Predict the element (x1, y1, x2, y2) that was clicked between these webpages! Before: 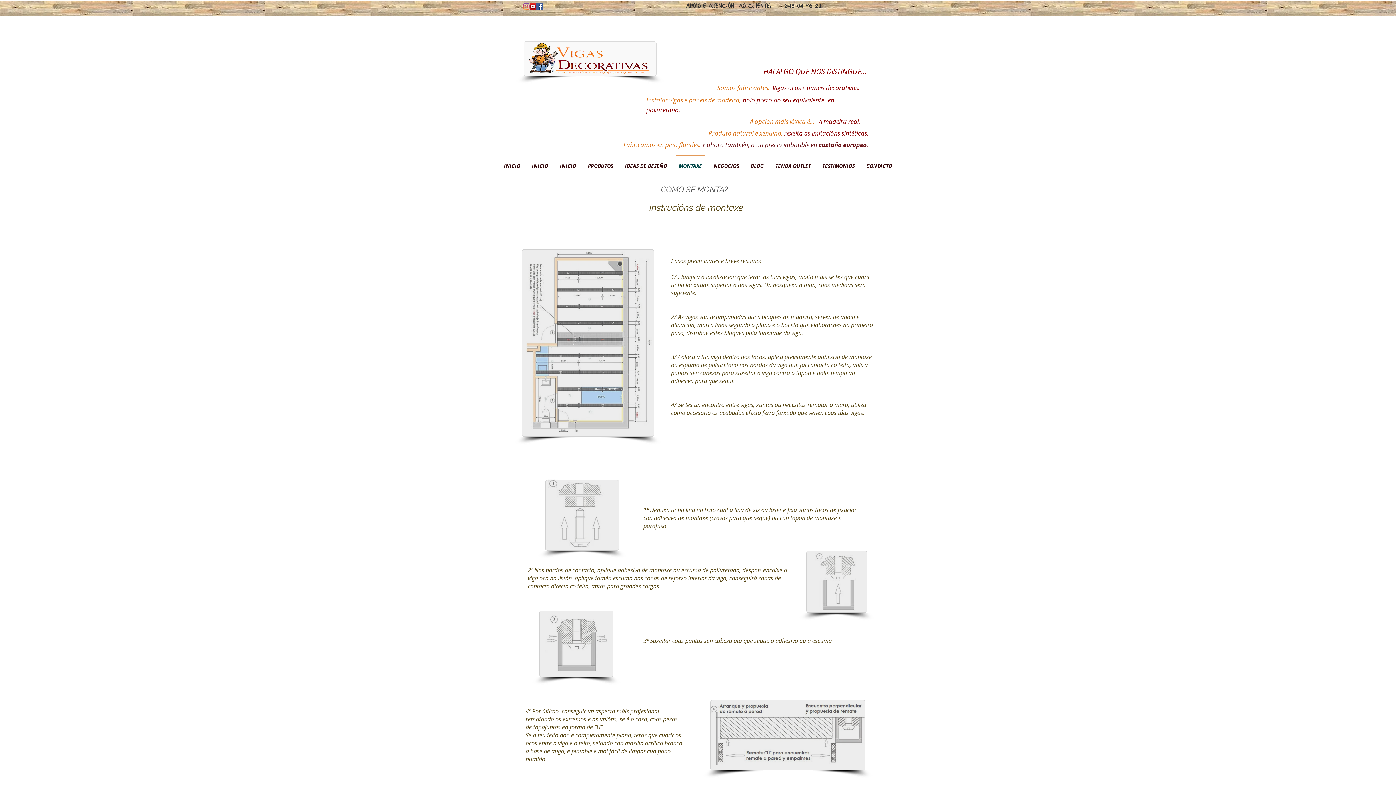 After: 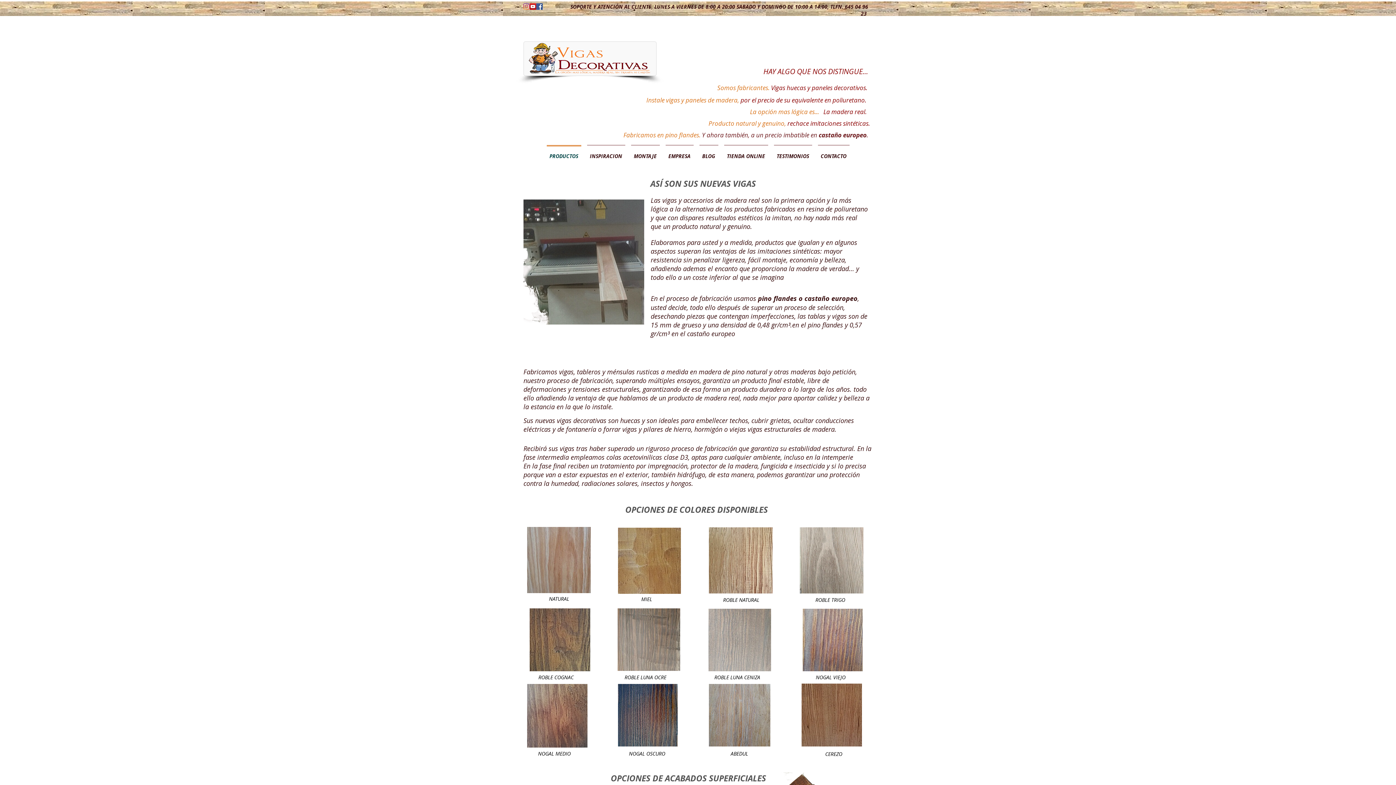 Action: label: PRODUTOS bbox: (582, 154, 619, 170)